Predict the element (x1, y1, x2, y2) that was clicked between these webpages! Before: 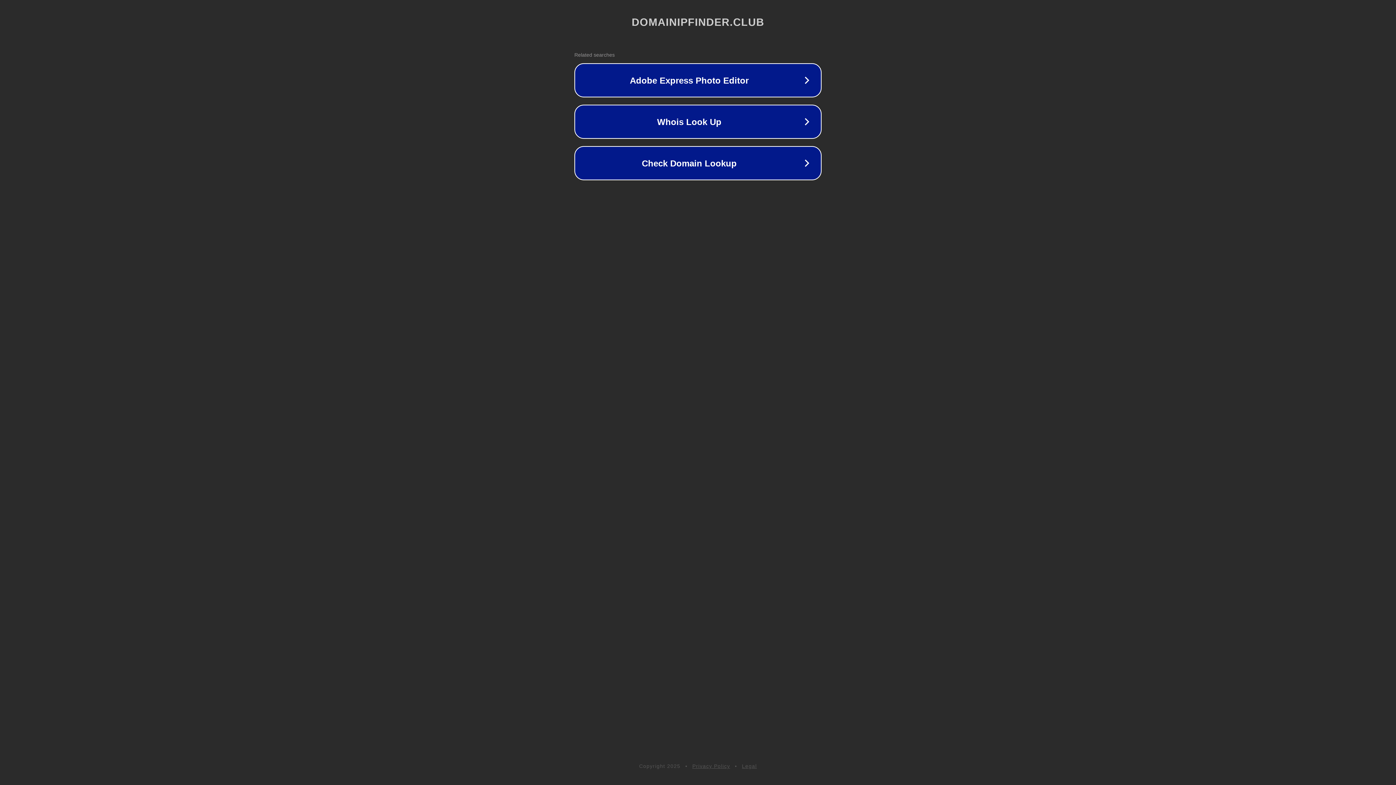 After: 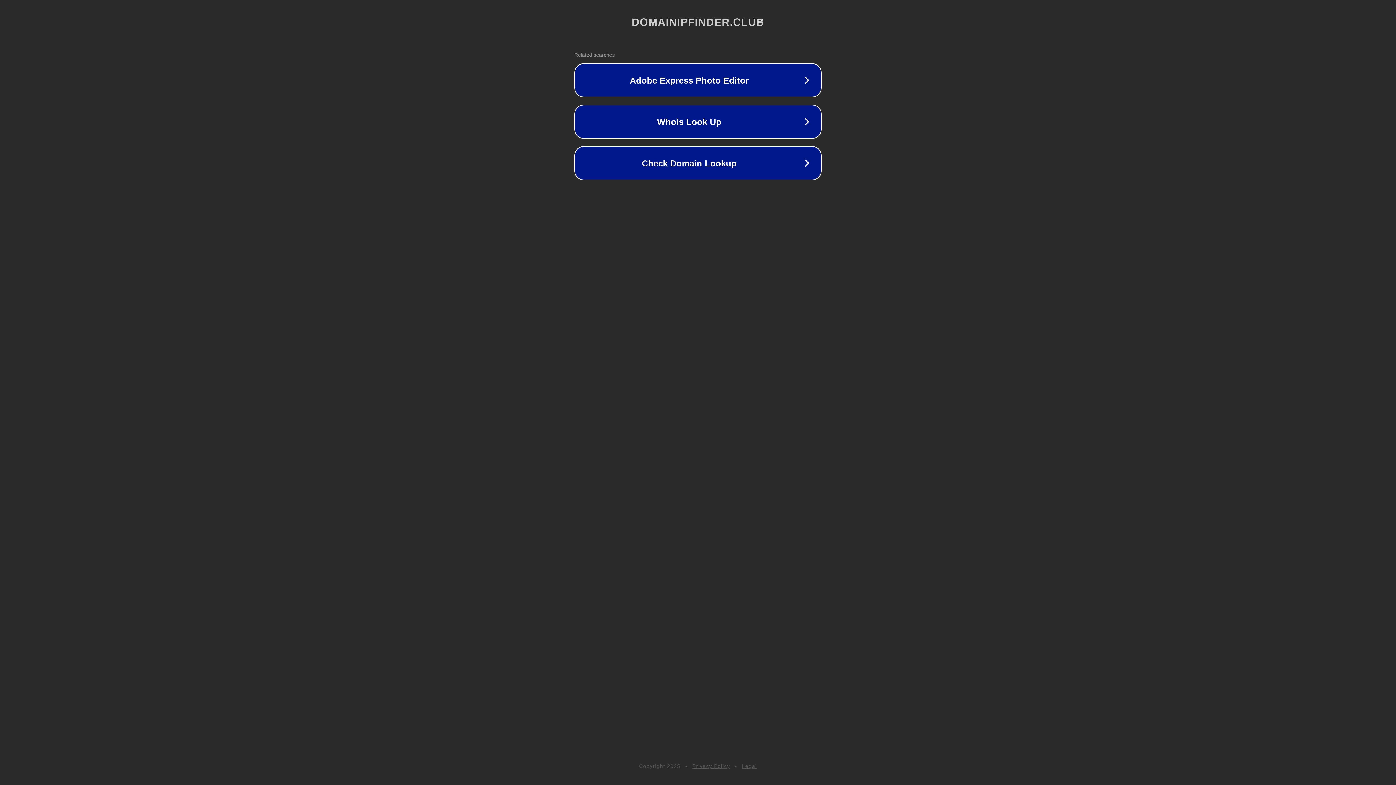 Action: bbox: (742, 763, 757, 769) label: Legal